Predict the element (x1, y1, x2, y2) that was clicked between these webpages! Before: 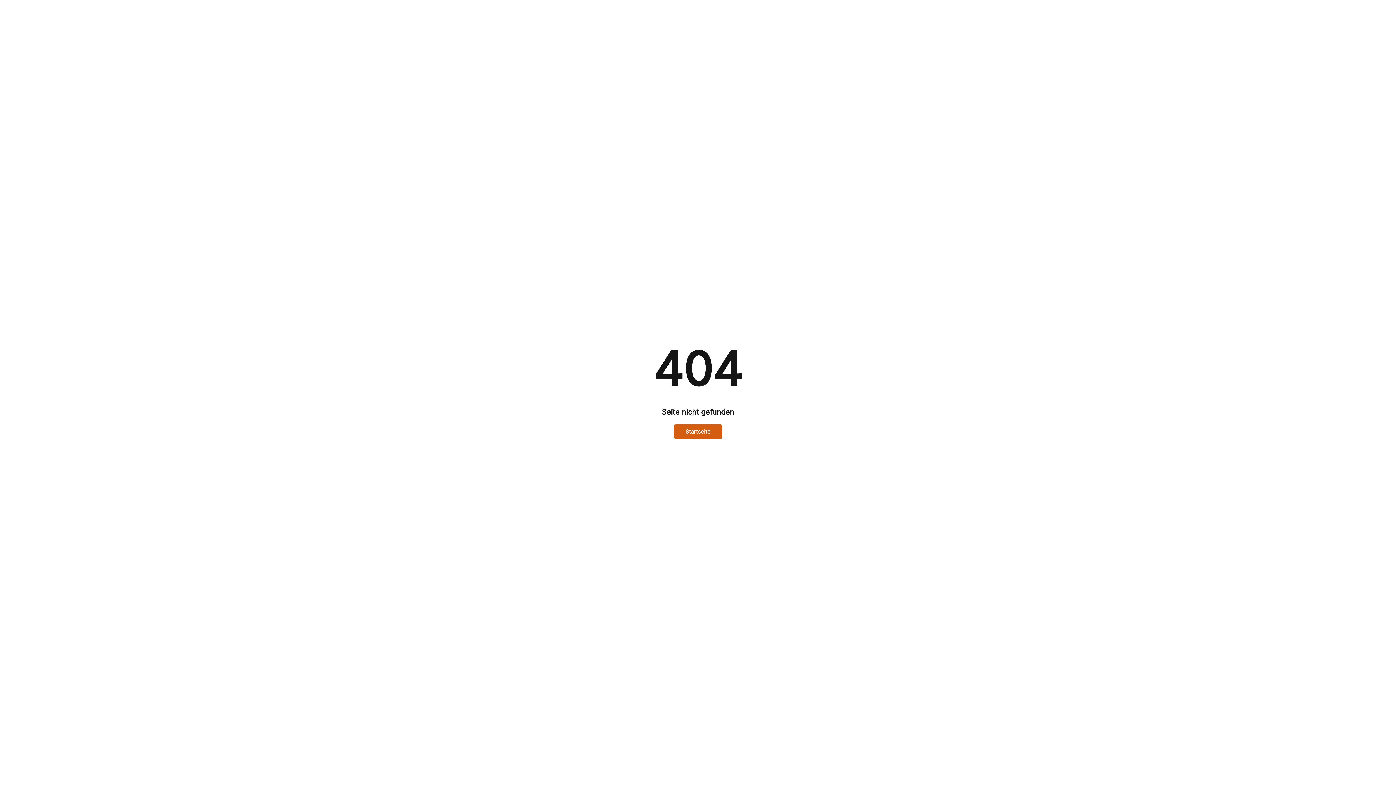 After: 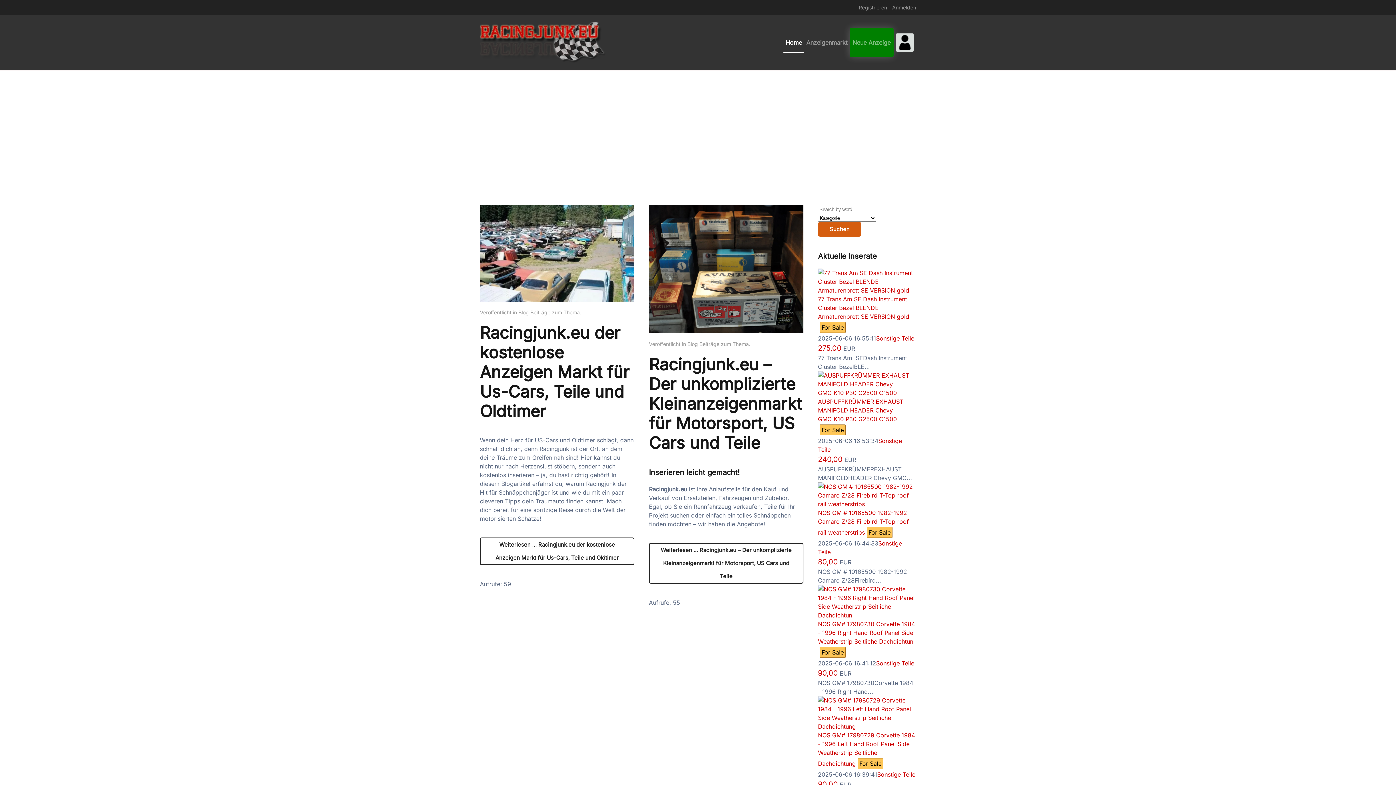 Action: bbox: (674, 424, 722, 439) label: Startseite